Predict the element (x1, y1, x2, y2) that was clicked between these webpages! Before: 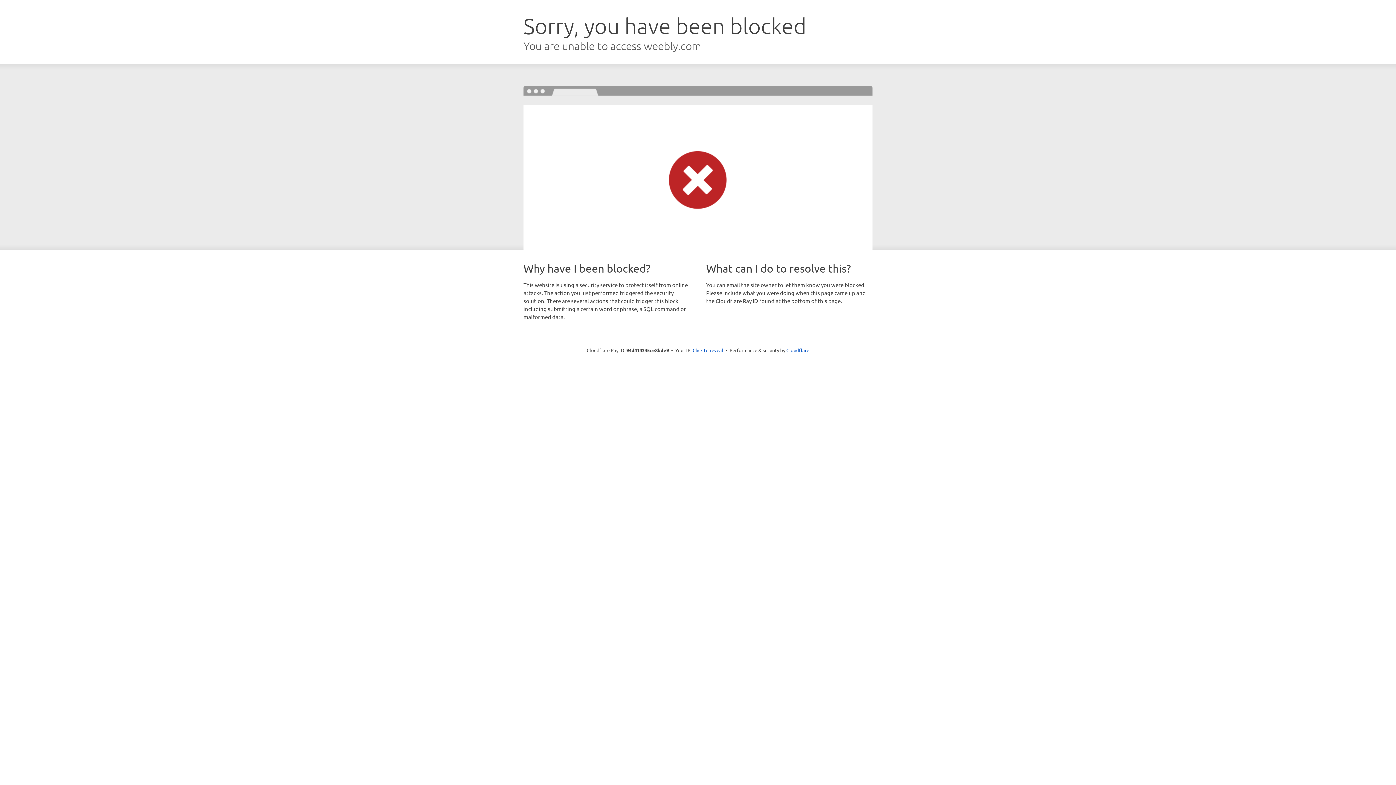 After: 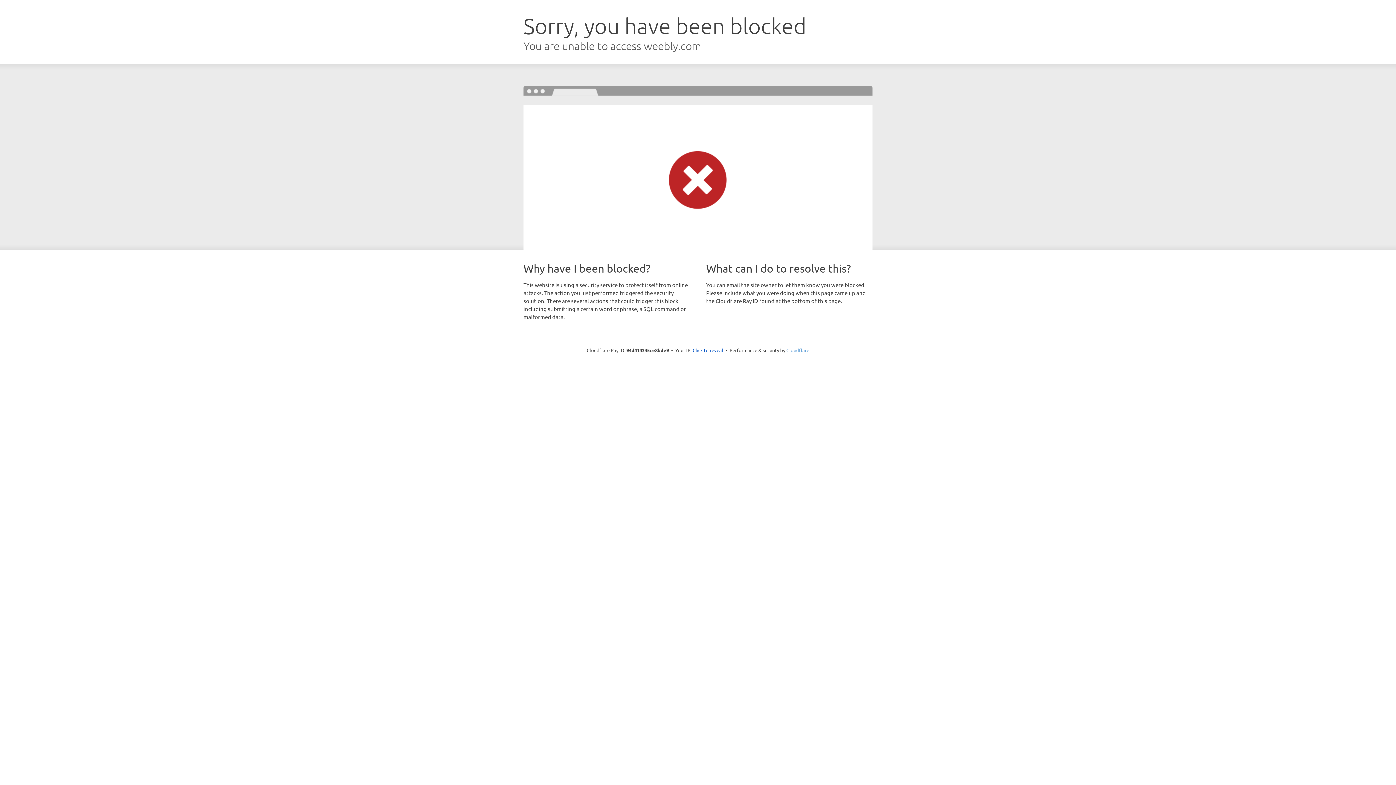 Action: bbox: (786, 347, 809, 353) label: Cloudflare